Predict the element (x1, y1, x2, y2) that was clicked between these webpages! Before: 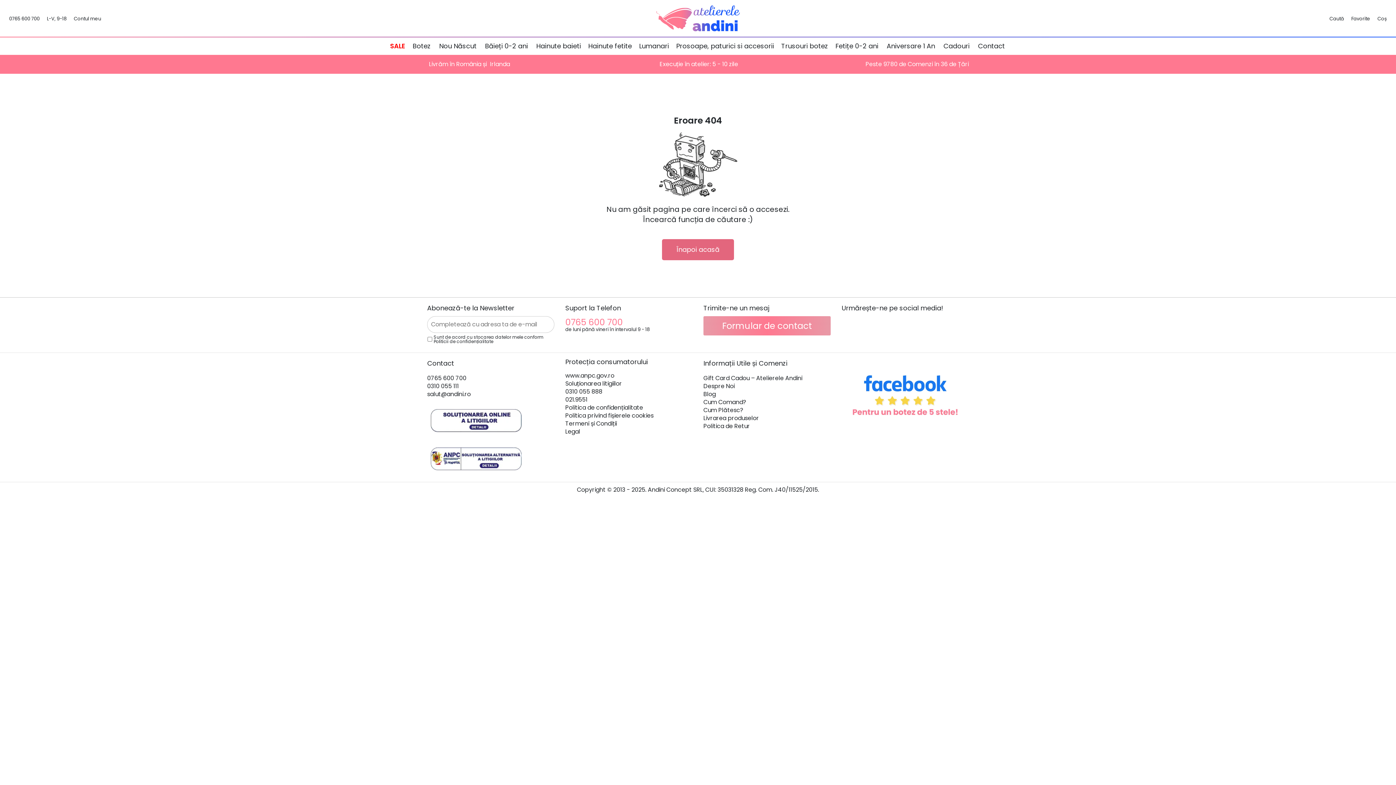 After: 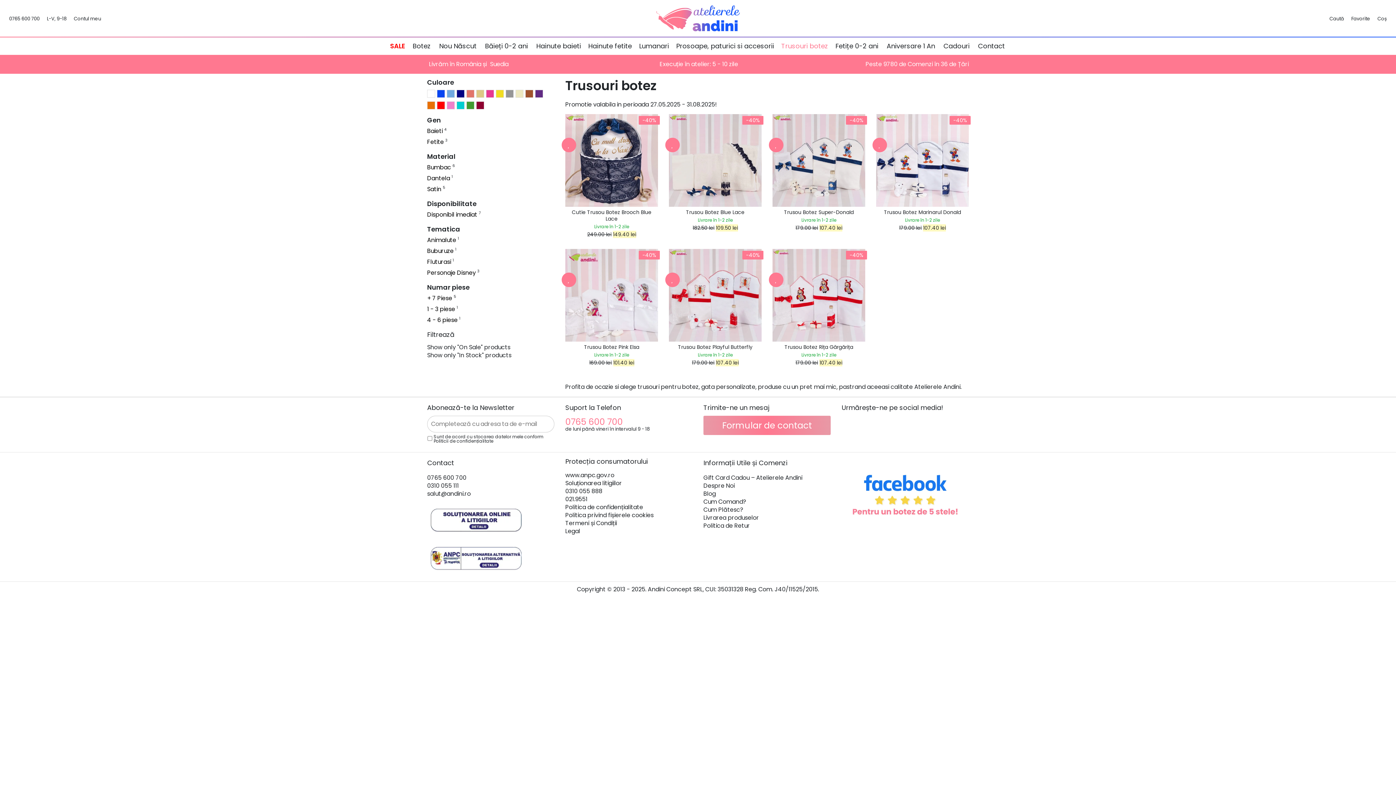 Action: label: Trusouri botez bbox: (781, 41, 828, 50)